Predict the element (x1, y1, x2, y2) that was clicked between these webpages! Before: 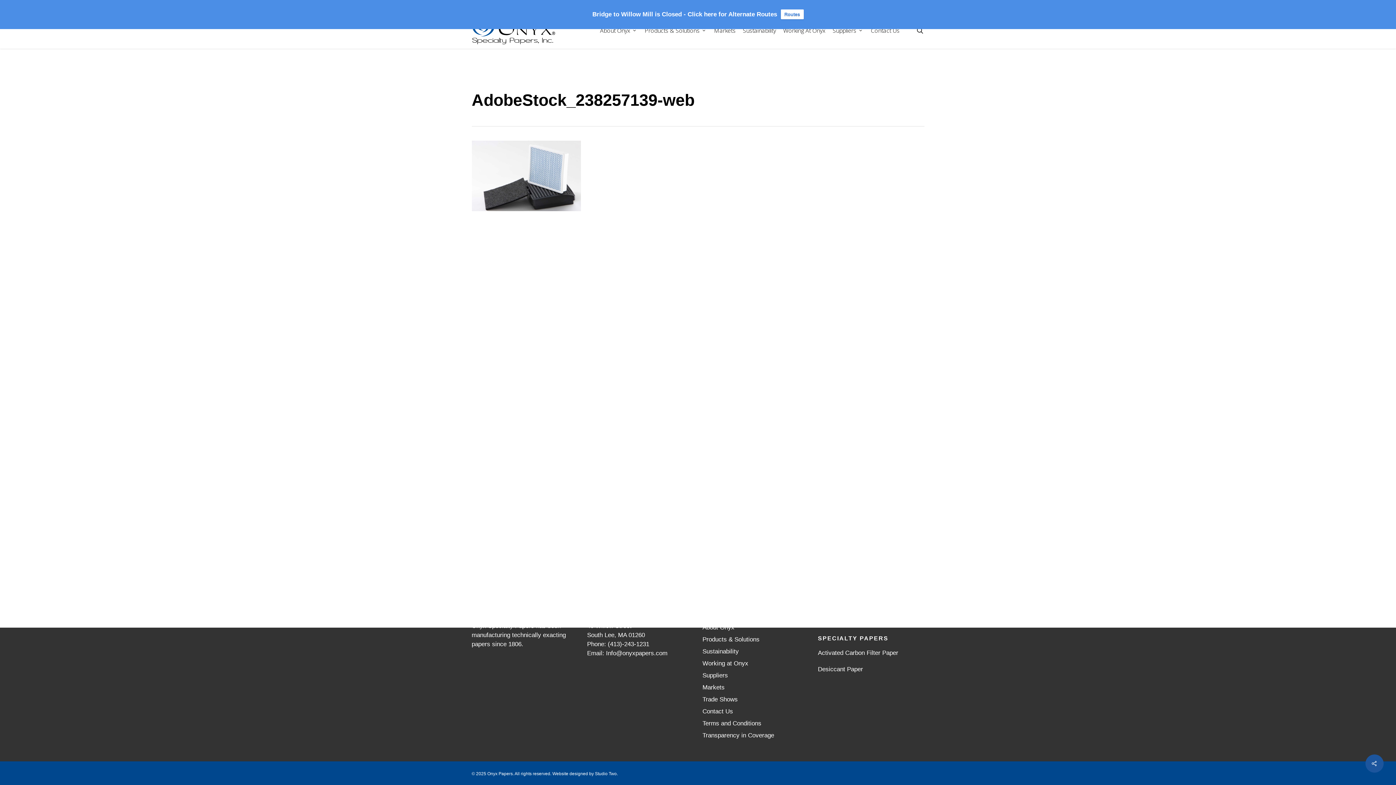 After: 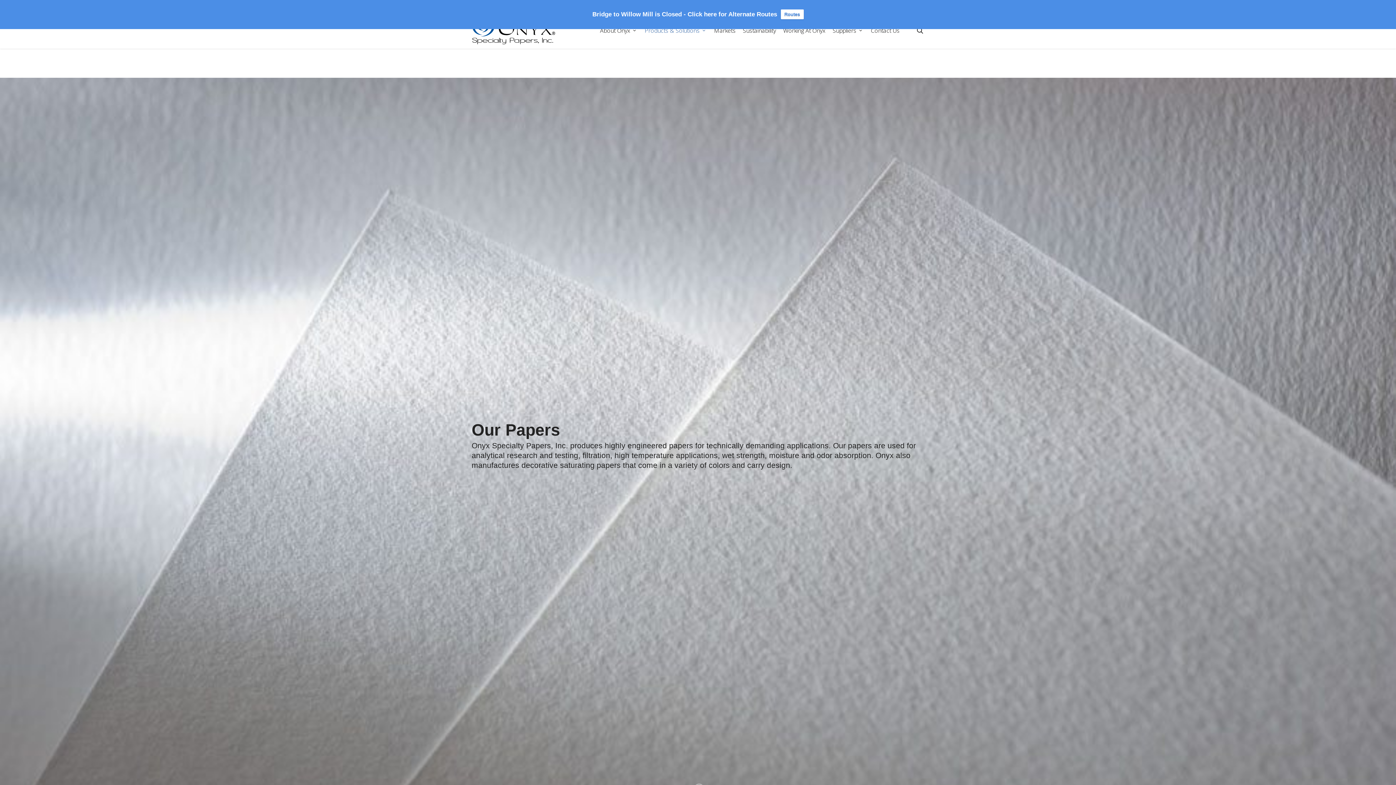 Action: label: Products & Solutions bbox: (641, 26, 710, 34)